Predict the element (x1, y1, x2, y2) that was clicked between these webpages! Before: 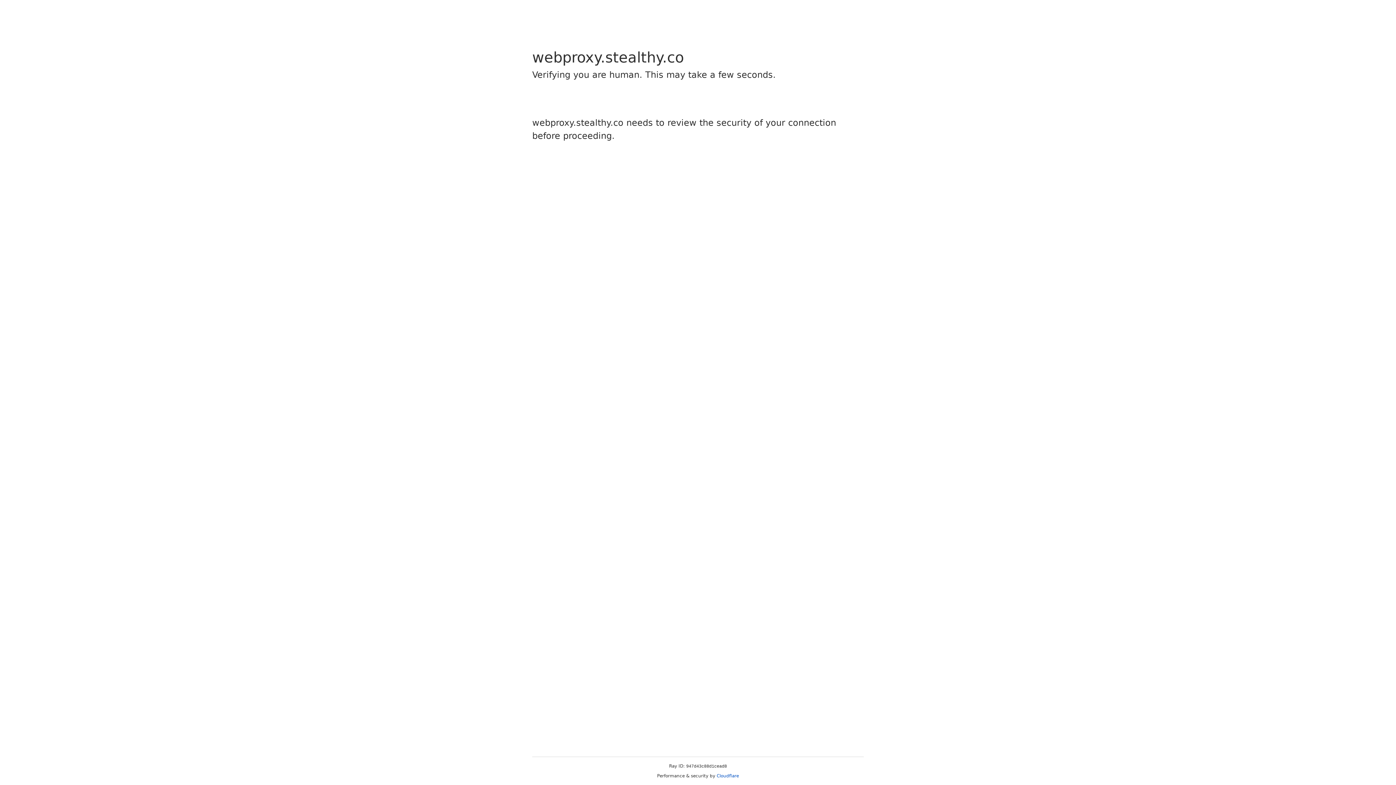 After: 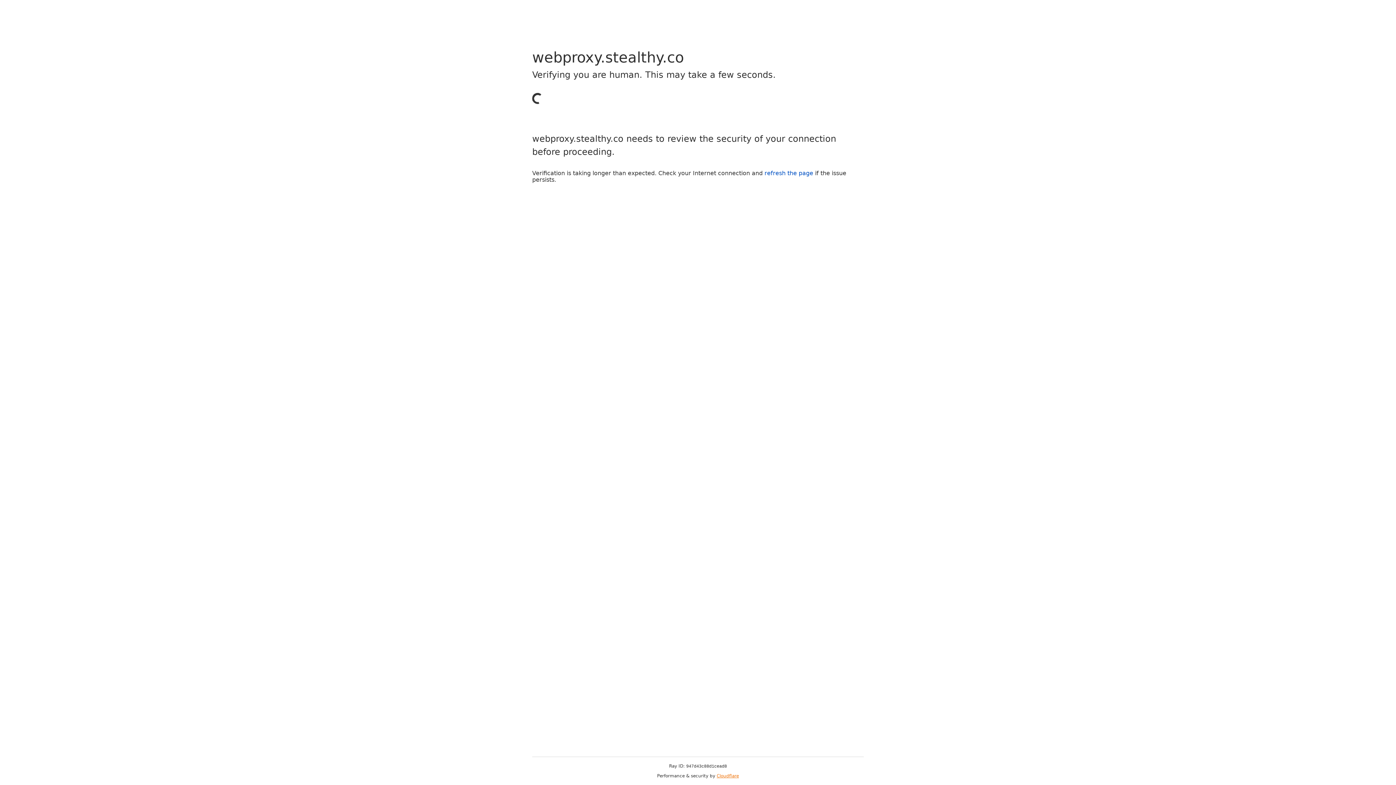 Action: label: Cloudflare bbox: (716, 773, 739, 778)